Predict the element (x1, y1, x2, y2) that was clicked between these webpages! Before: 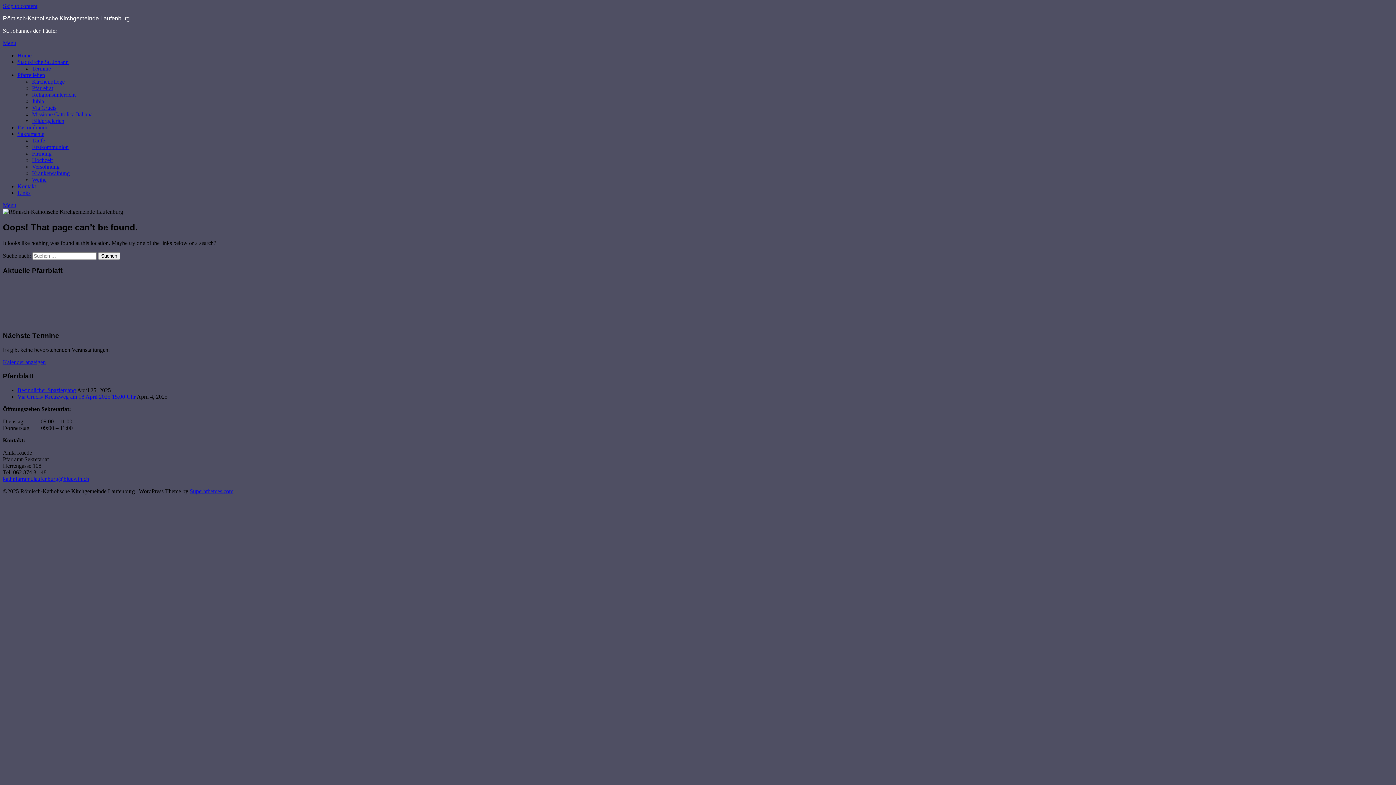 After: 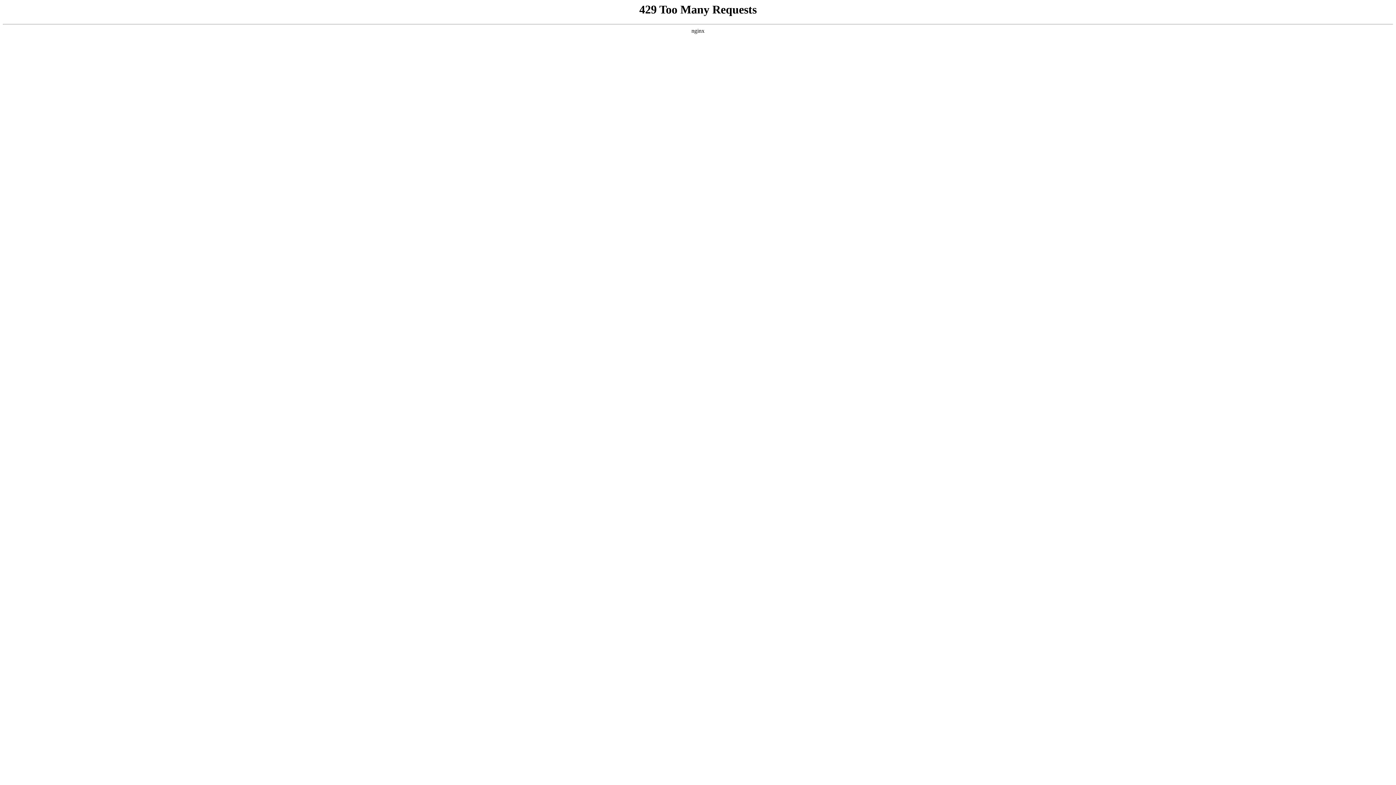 Action: label: Pfarreirat bbox: (32, 85, 53, 91)